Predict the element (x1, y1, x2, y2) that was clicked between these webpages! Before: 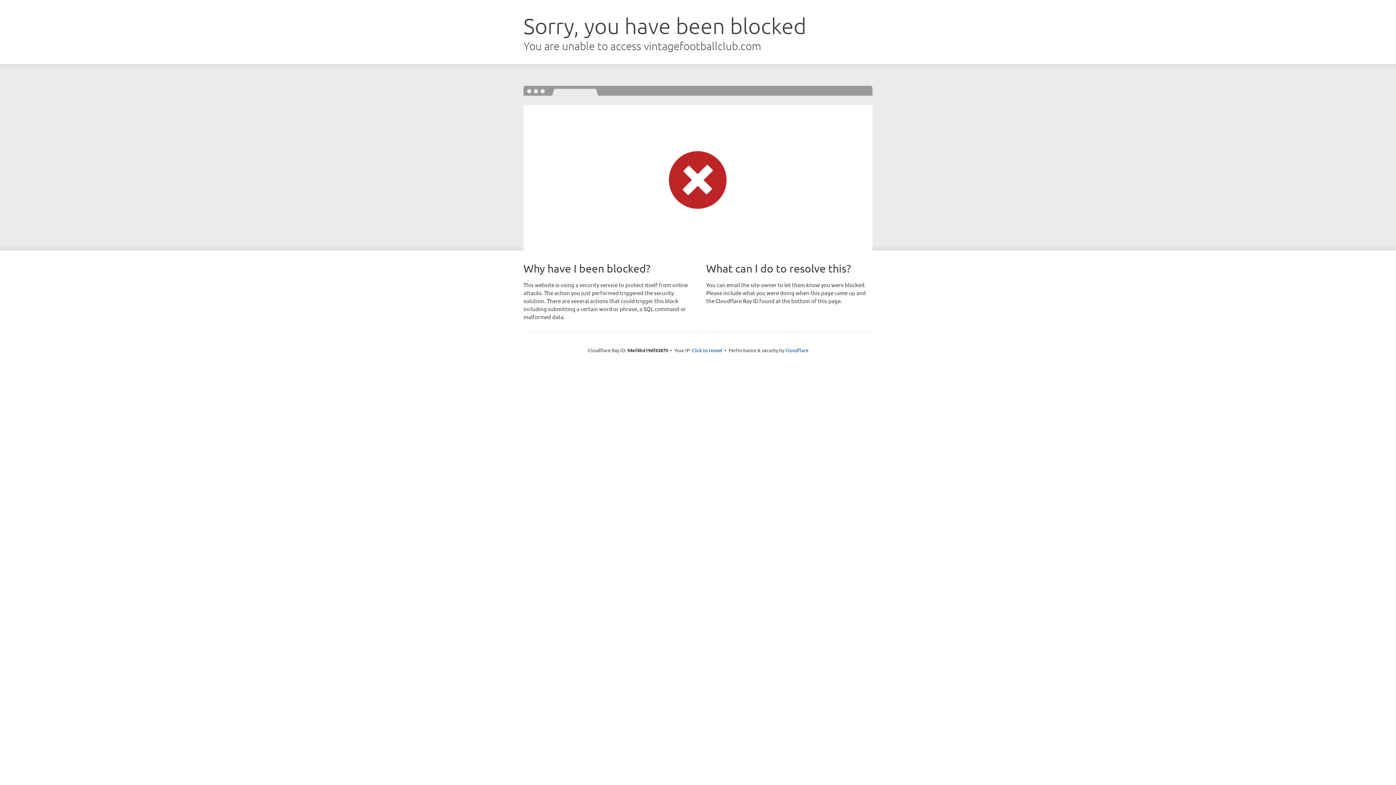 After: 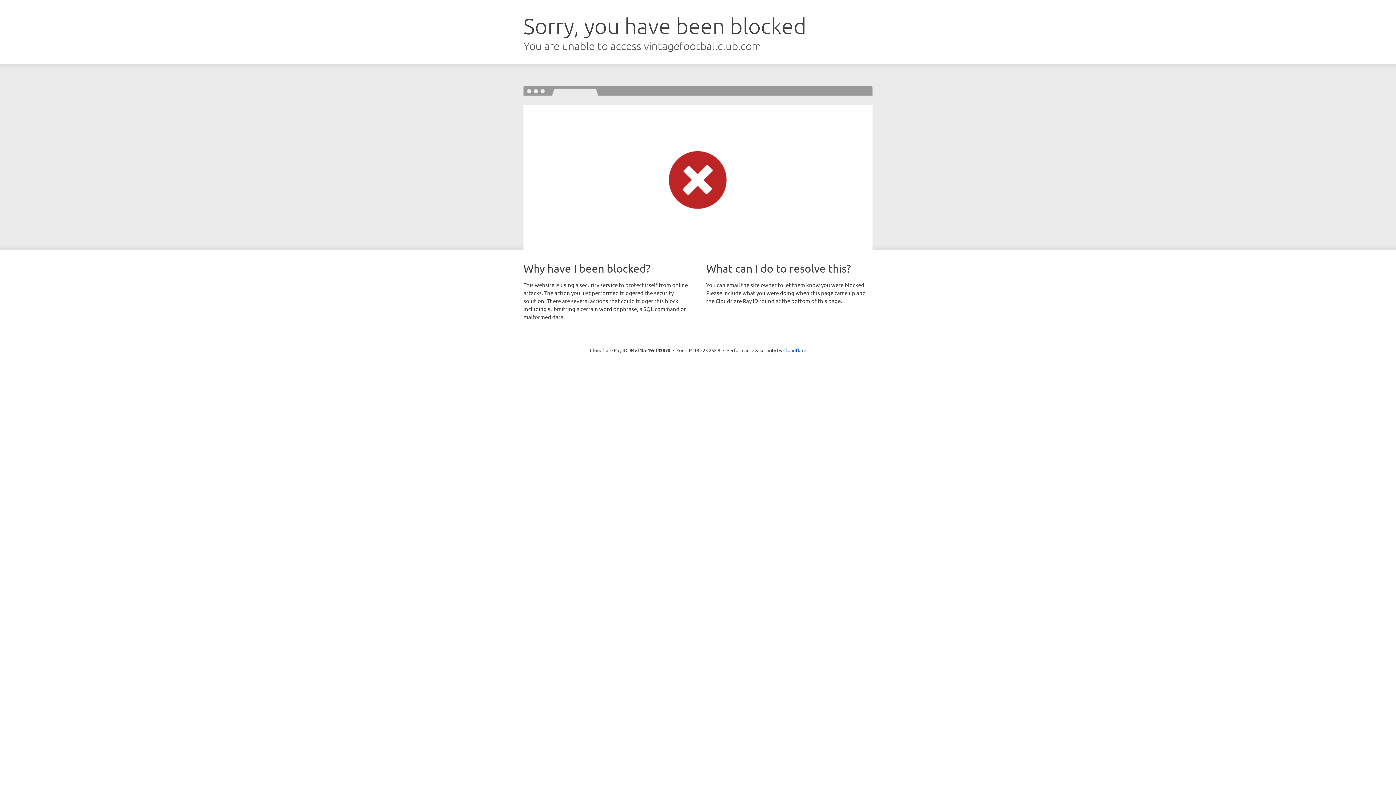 Action: label: Click to reveal bbox: (692, 346, 722, 353)